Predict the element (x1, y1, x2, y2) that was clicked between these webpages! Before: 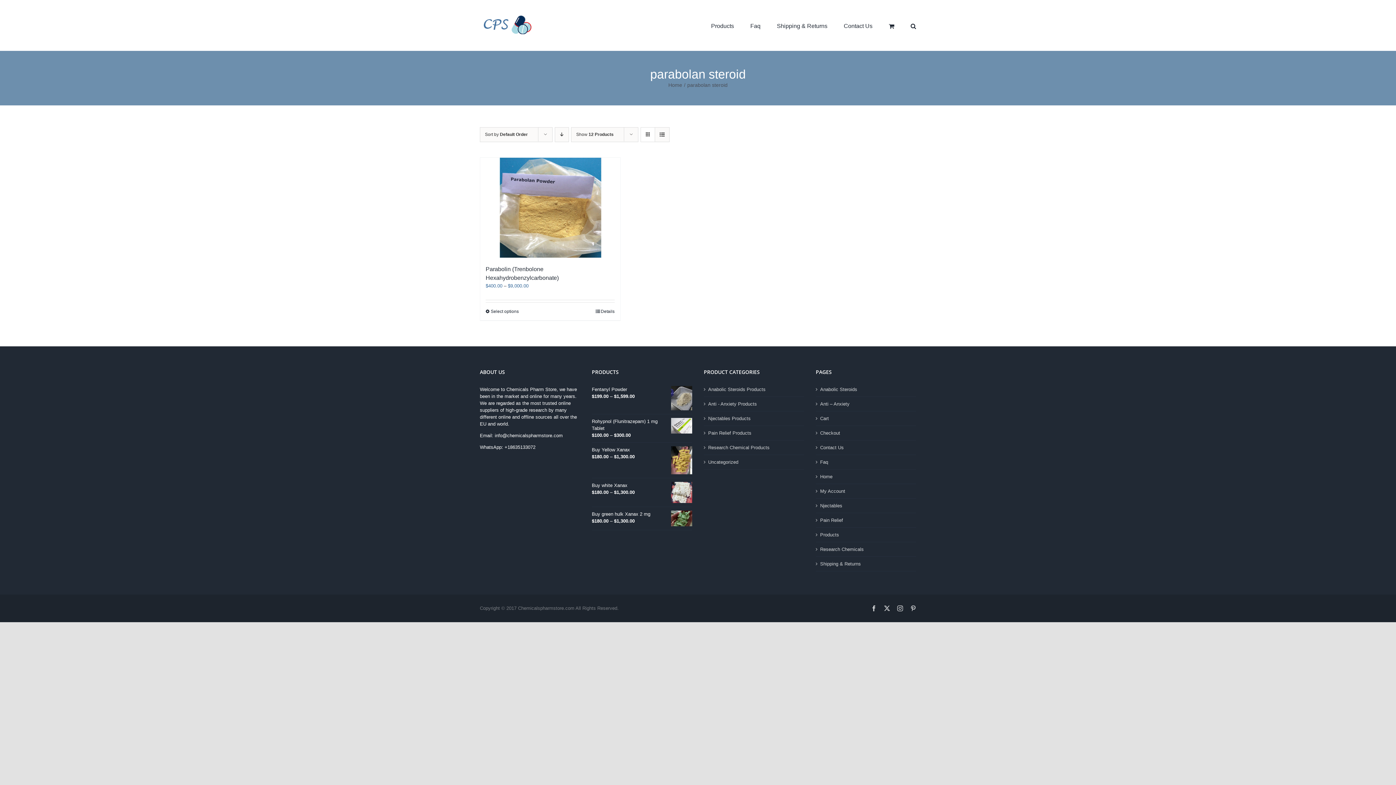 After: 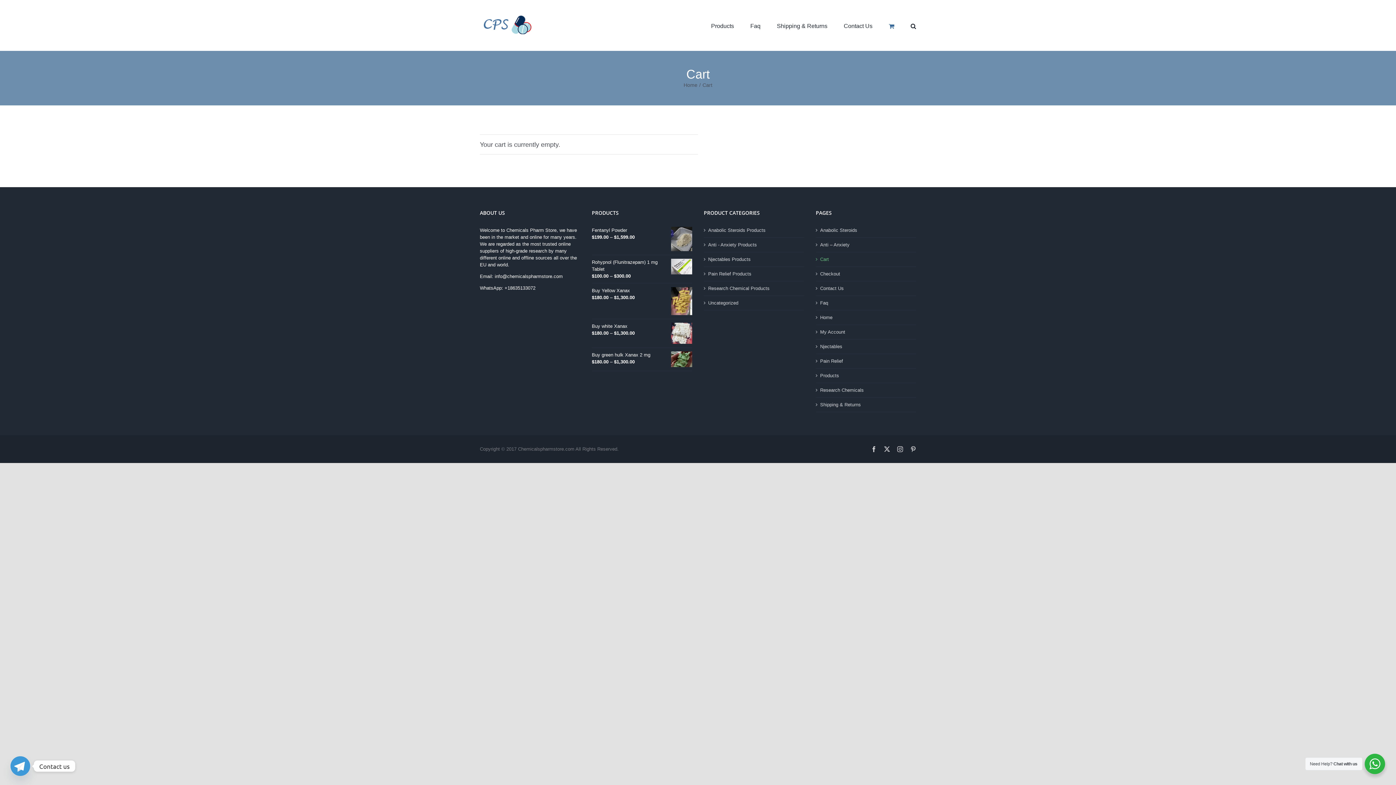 Action: label: Cart bbox: (820, 415, 912, 422)